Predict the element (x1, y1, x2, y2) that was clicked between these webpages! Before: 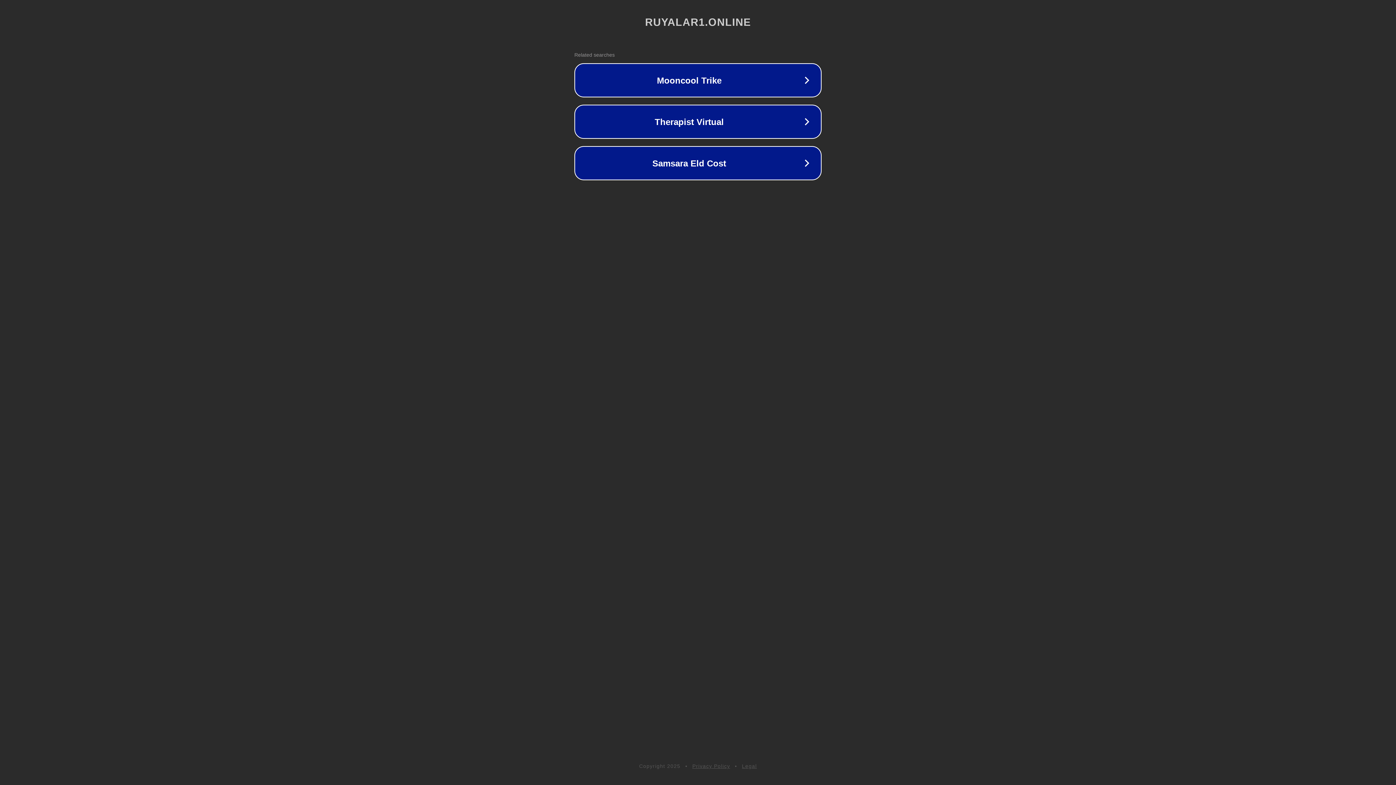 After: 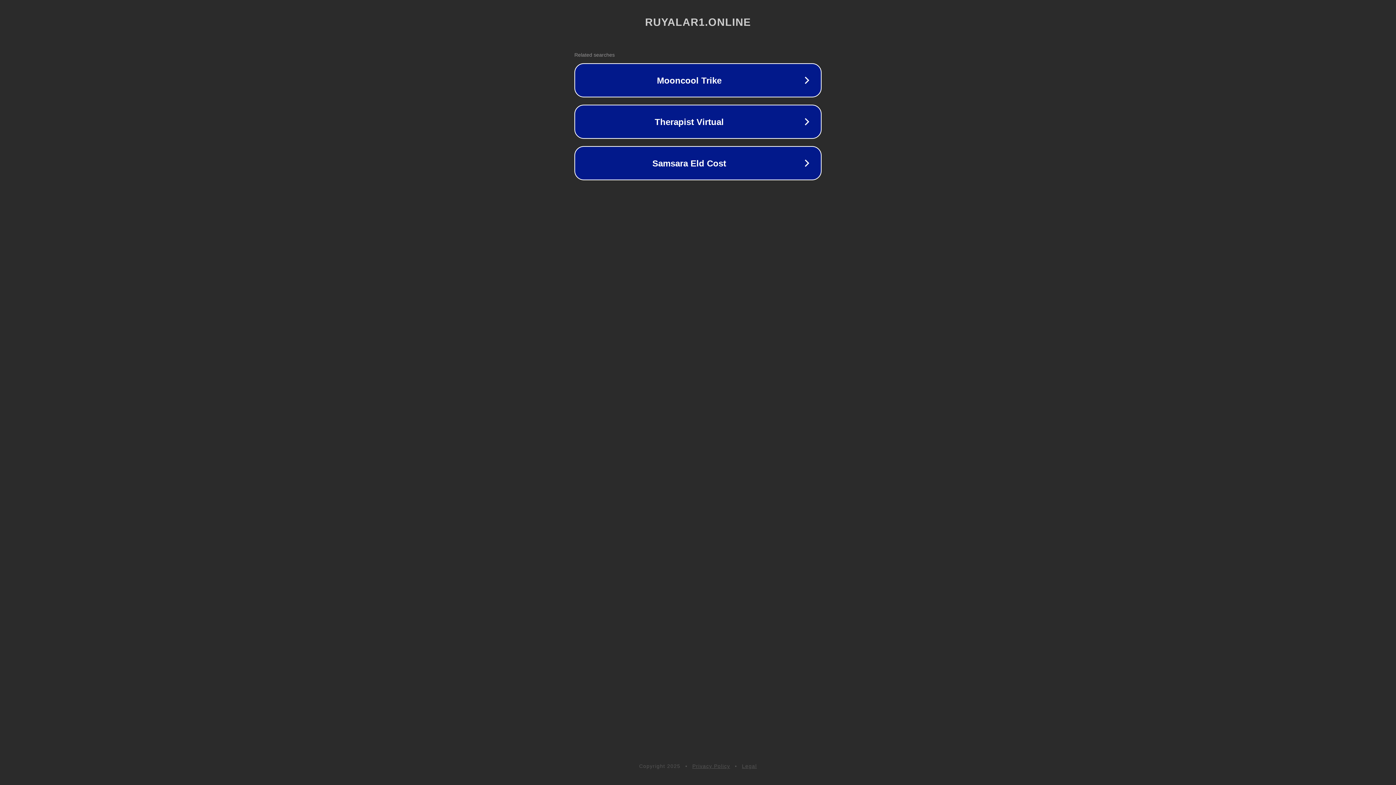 Action: label: Legal bbox: (742, 763, 757, 769)